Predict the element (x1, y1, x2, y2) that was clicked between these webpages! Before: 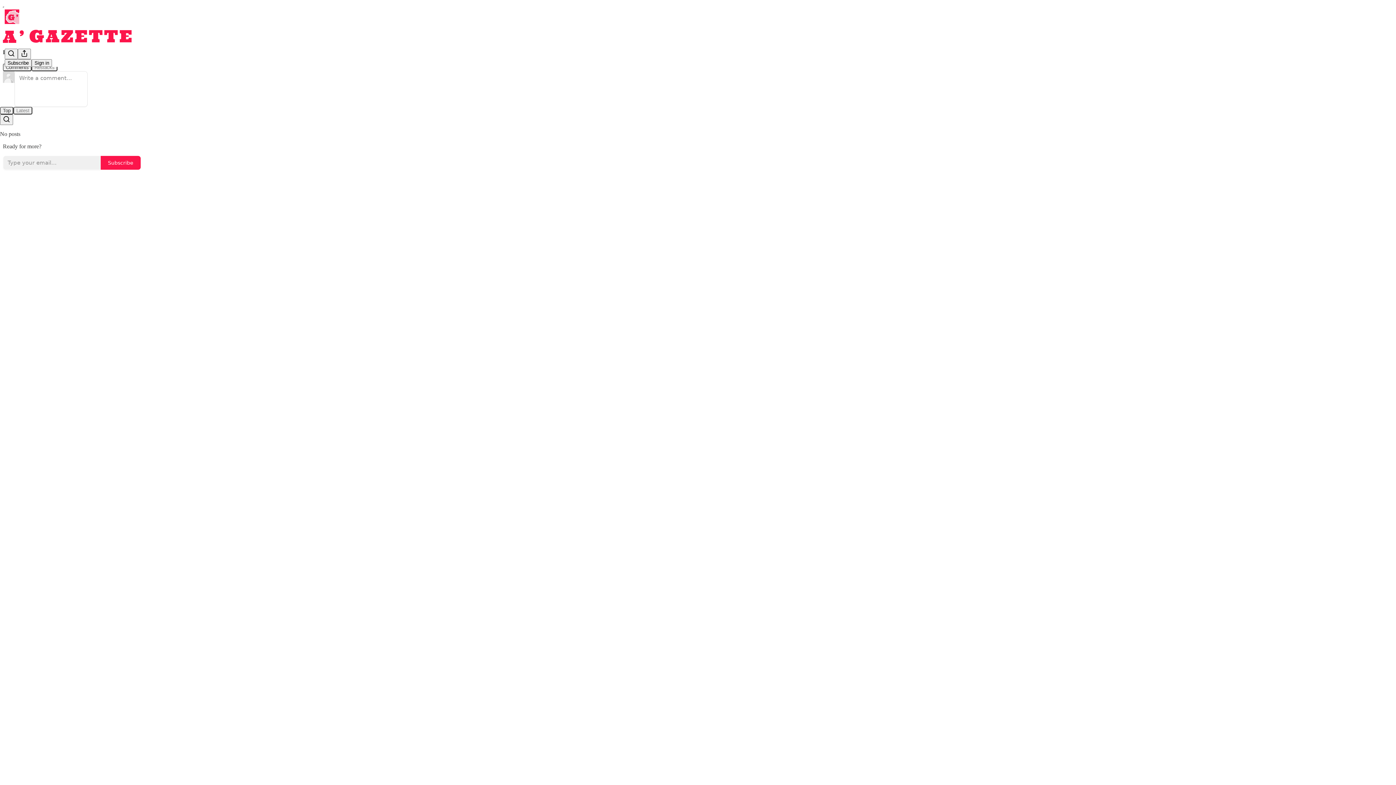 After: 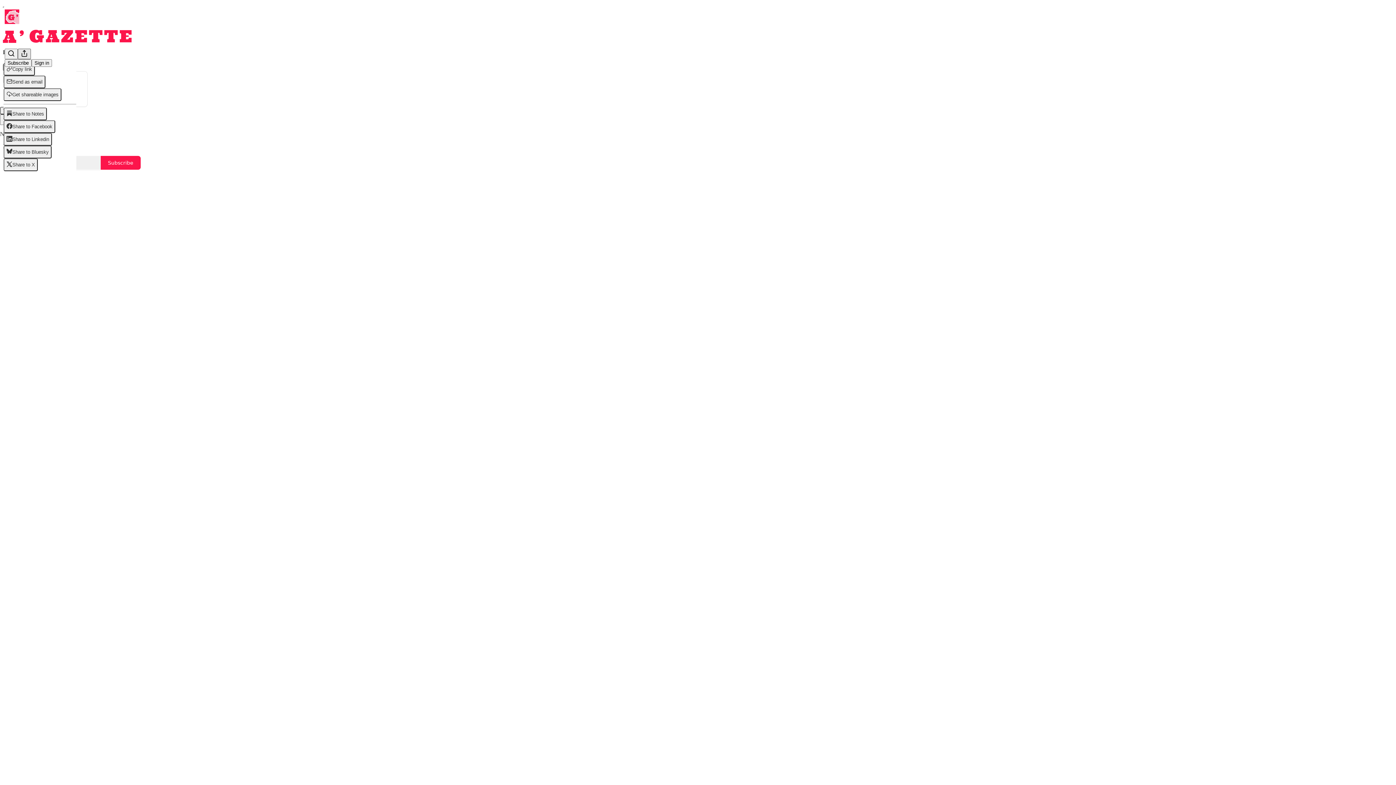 Action: bbox: (17, 48, 30, 59) label: View more